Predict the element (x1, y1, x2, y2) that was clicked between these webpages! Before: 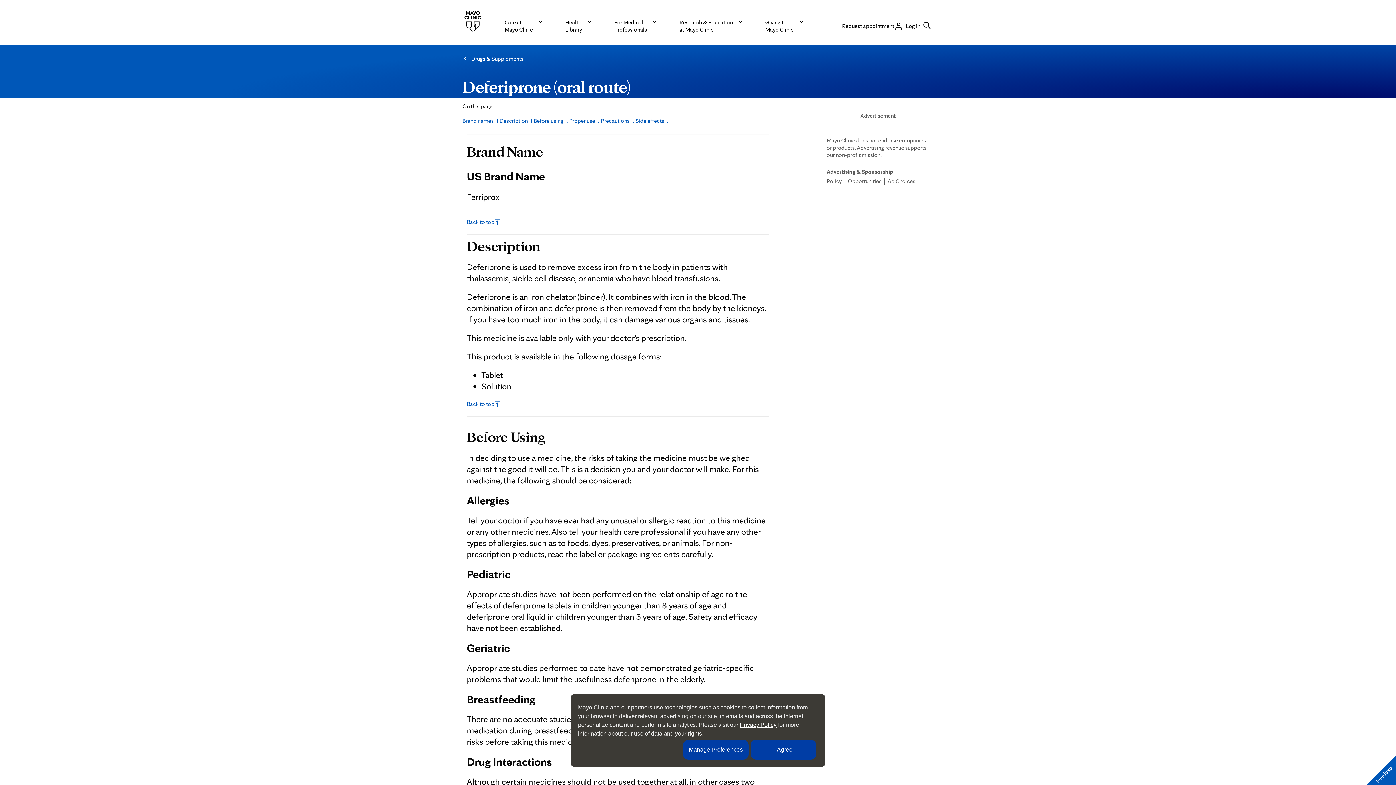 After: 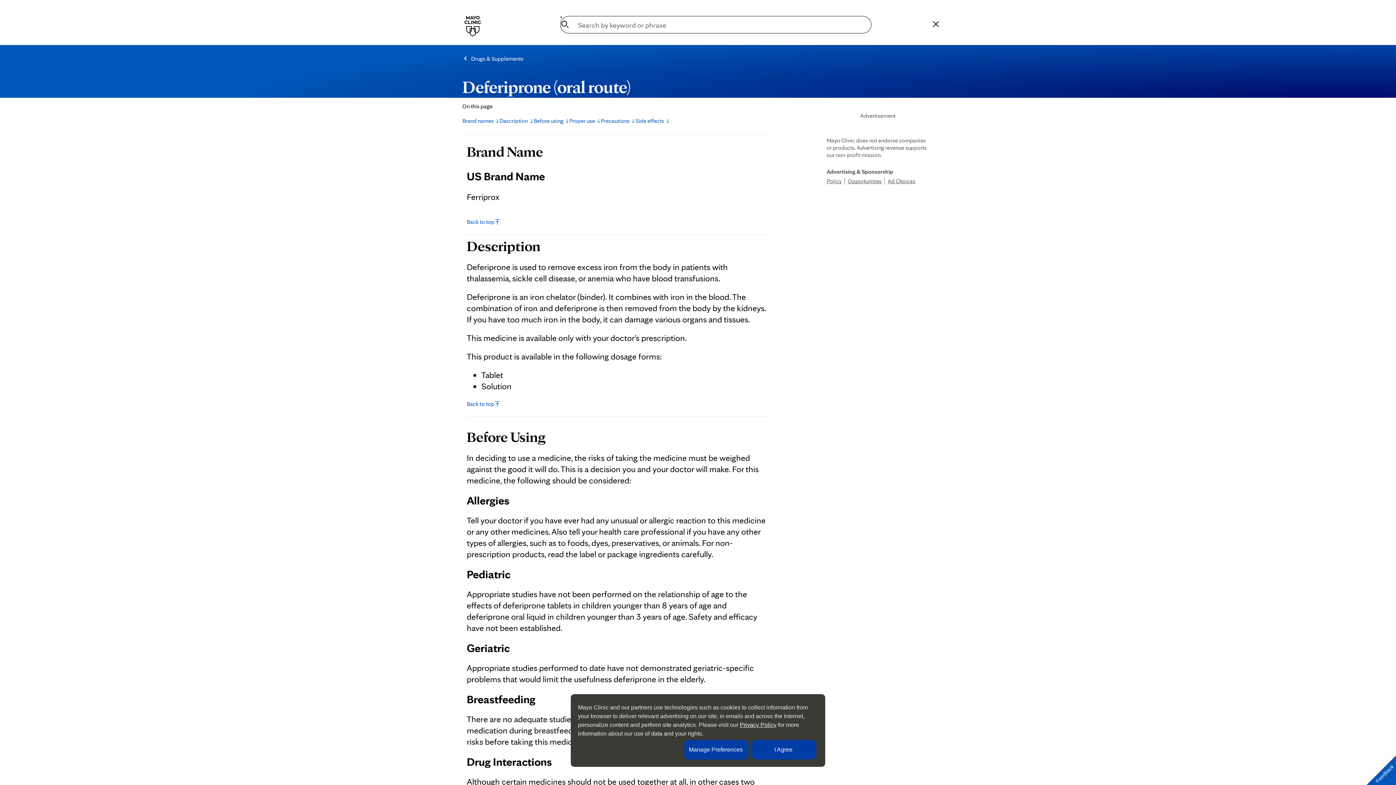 Action: bbox: (920, 20, 933, 31) label: Search